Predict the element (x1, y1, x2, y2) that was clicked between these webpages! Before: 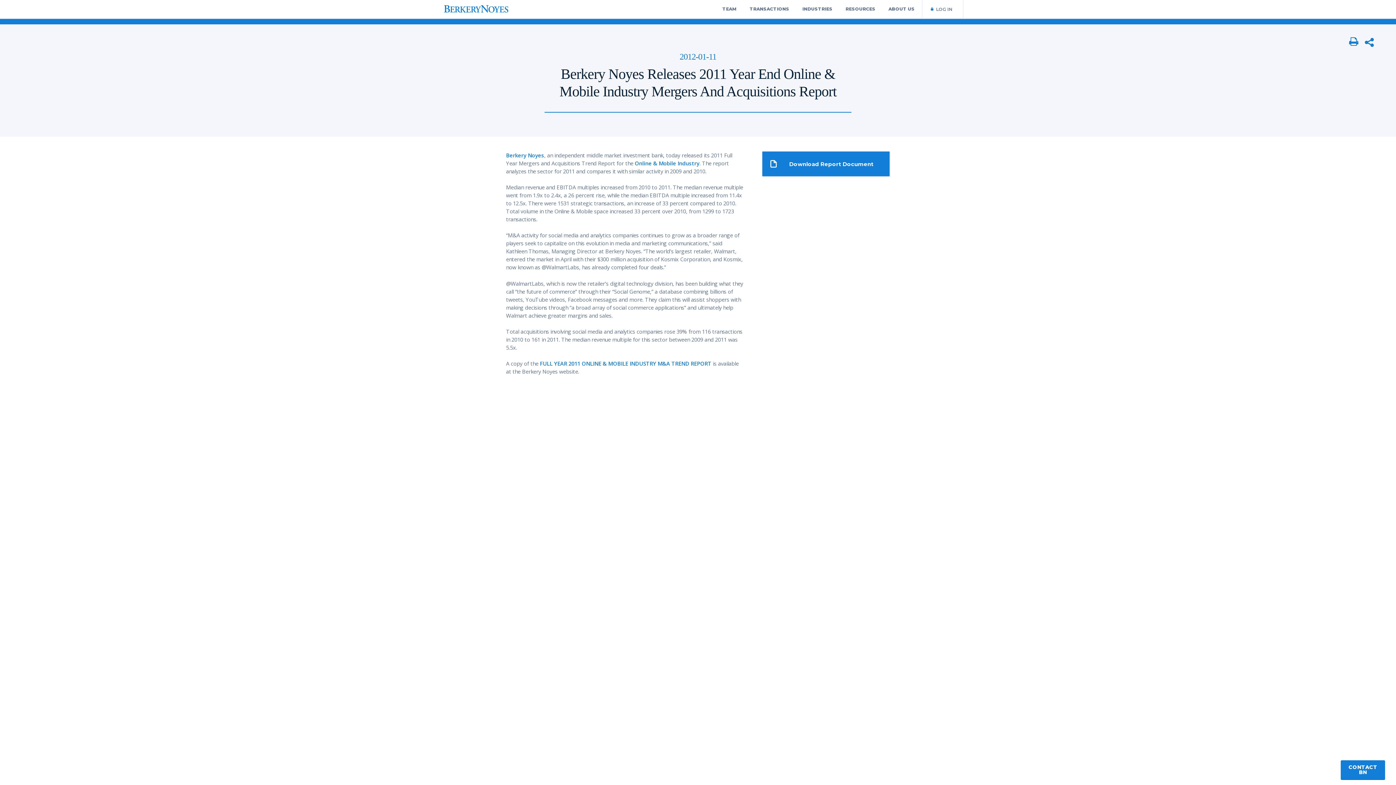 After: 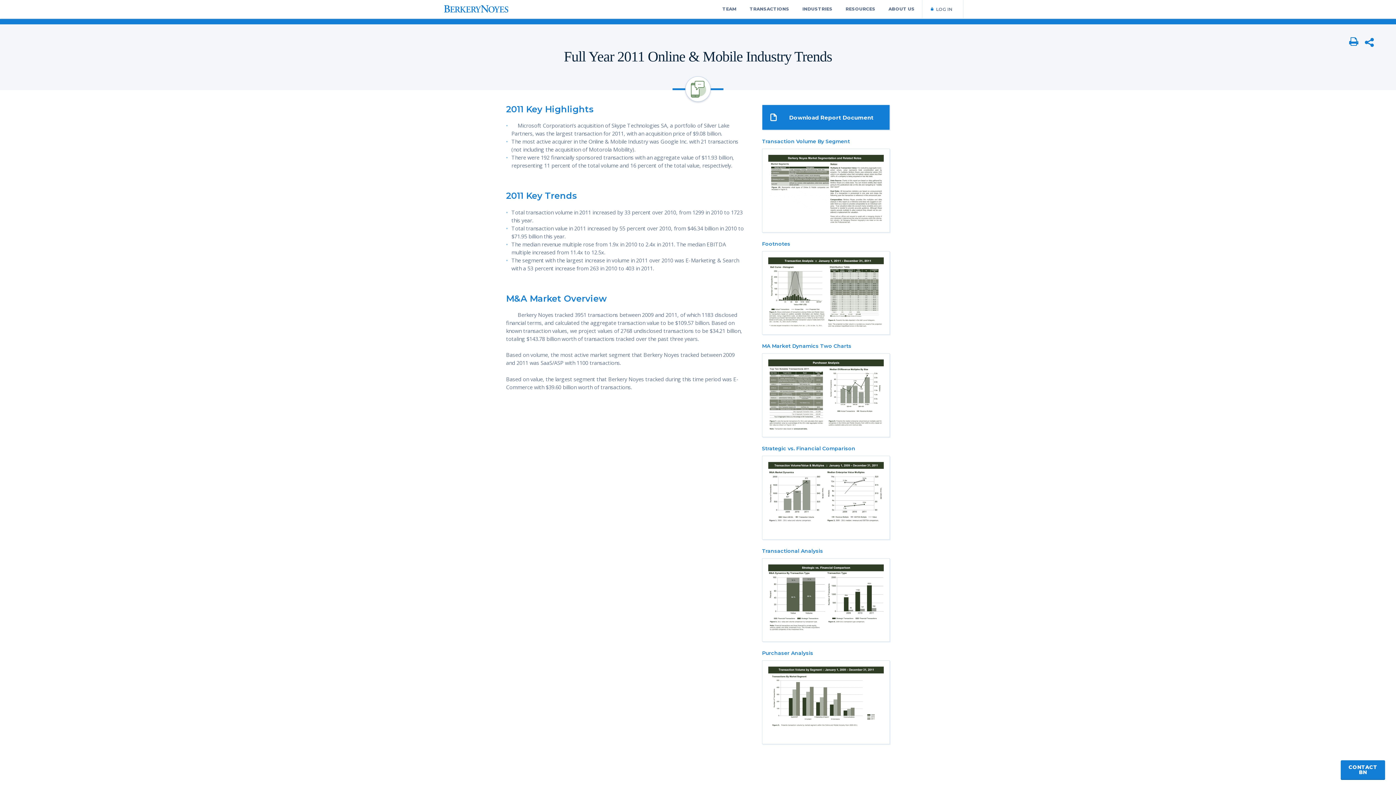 Action: label: FULL YEAR 2011 ONLINE & MOBILE INDUSTRY M&A TREND REPORT bbox: (540, 359, 711, 367)